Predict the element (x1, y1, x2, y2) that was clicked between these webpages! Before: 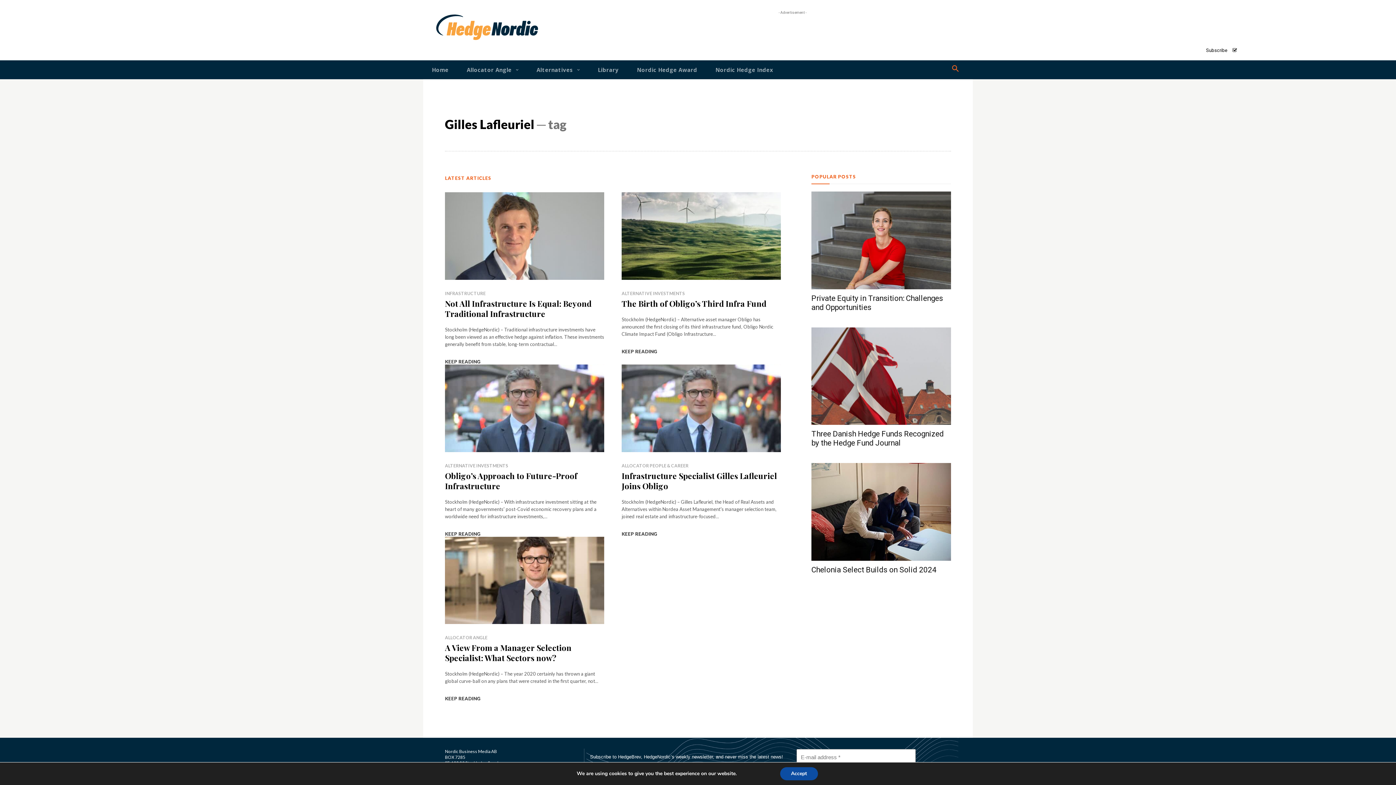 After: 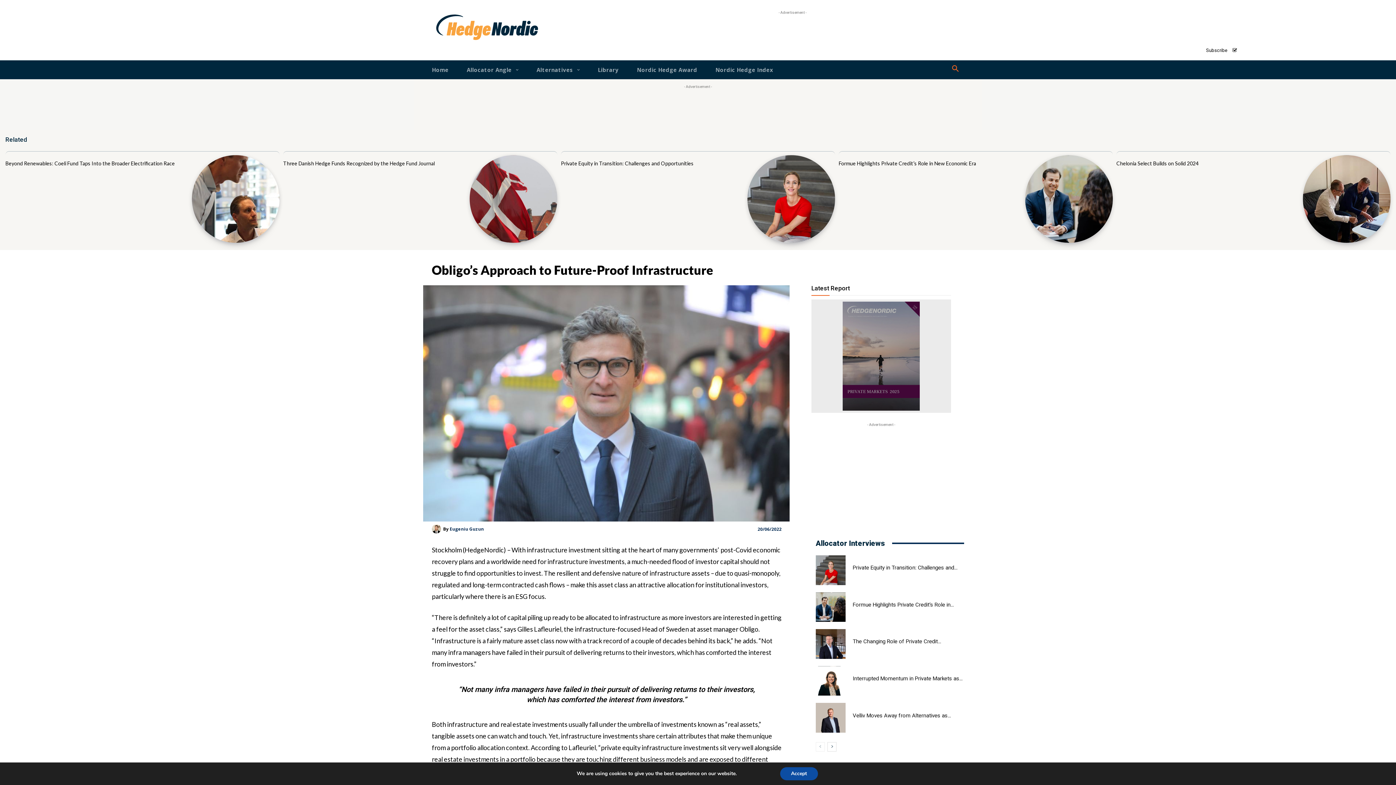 Action: bbox: (445, 531, 480, 536) label: KEEP READING